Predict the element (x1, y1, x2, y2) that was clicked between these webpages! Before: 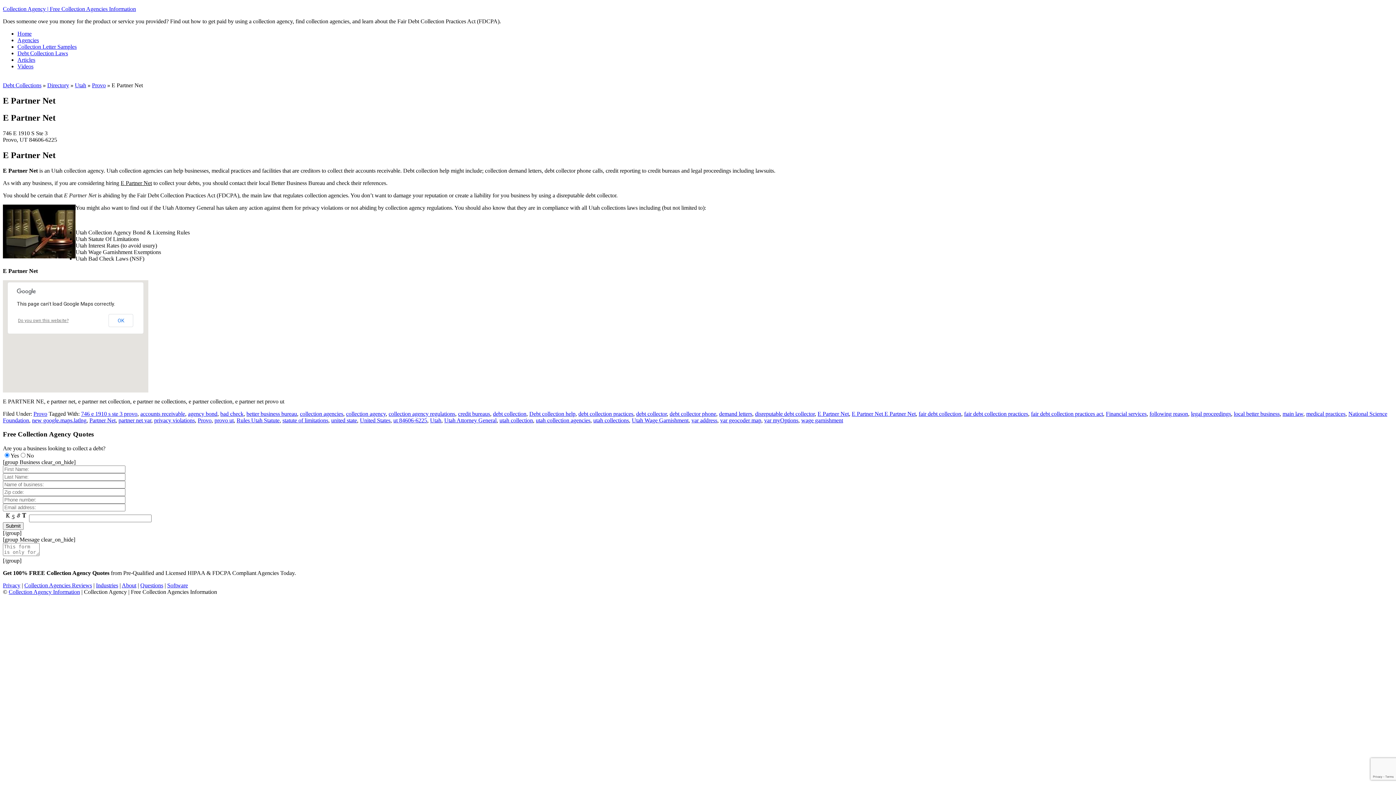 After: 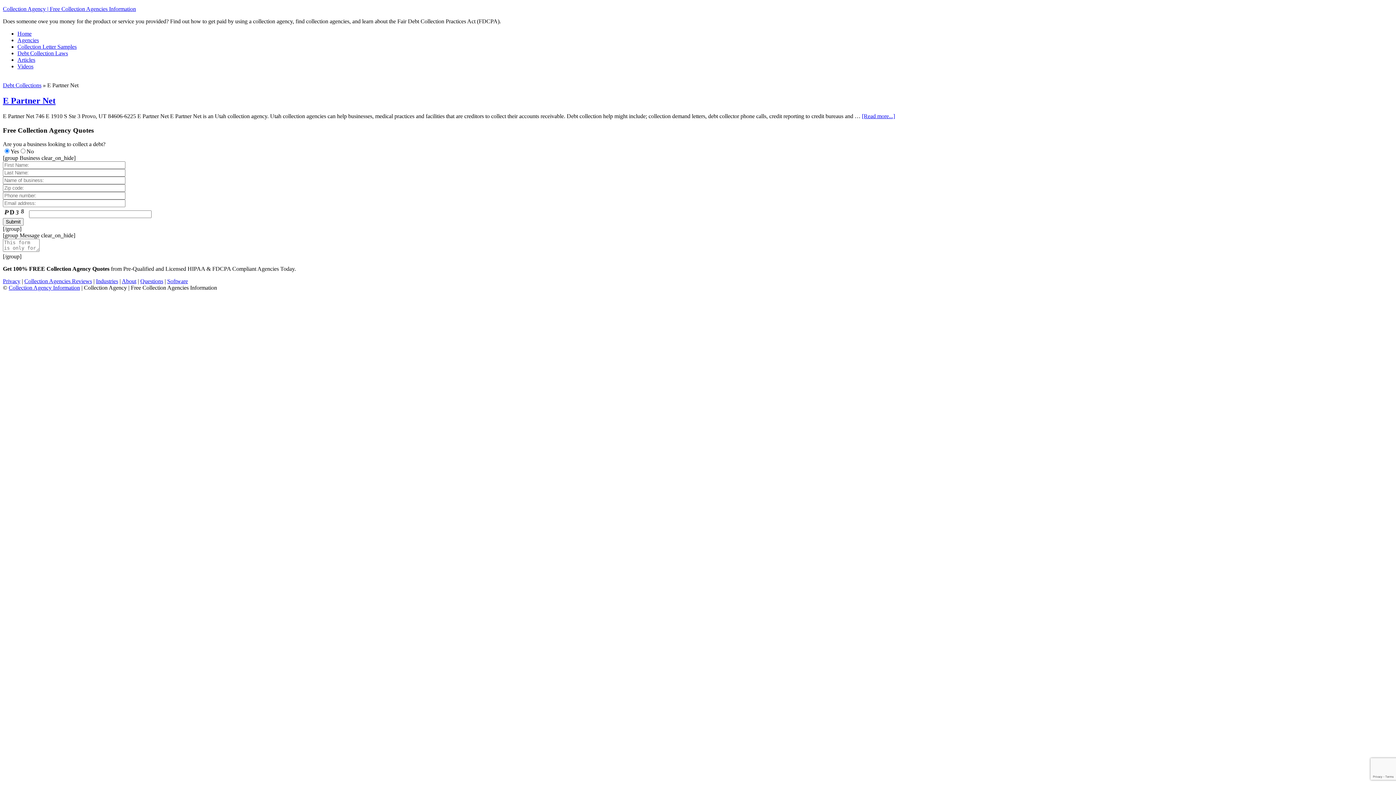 Action: bbox: (817, 410, 849, 416) label: E Partner Net